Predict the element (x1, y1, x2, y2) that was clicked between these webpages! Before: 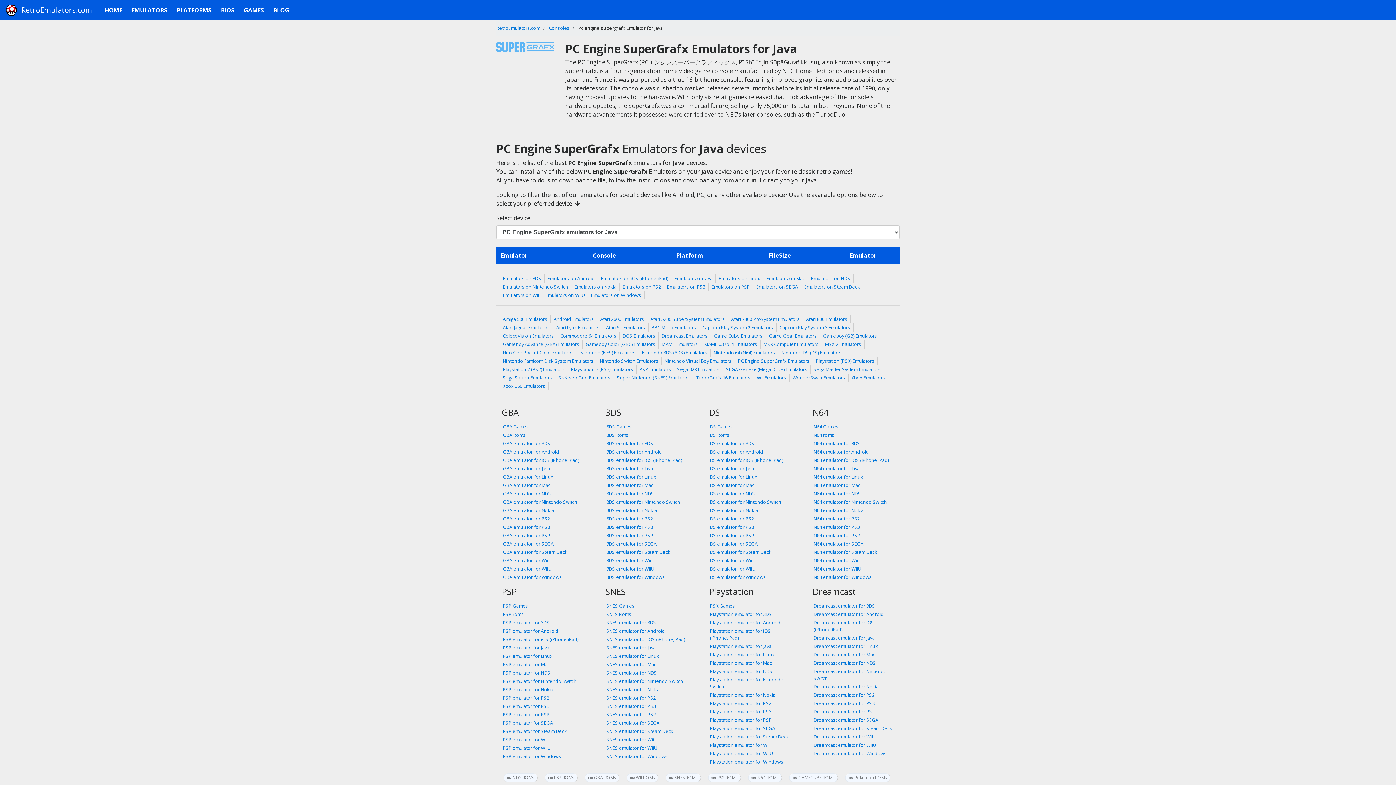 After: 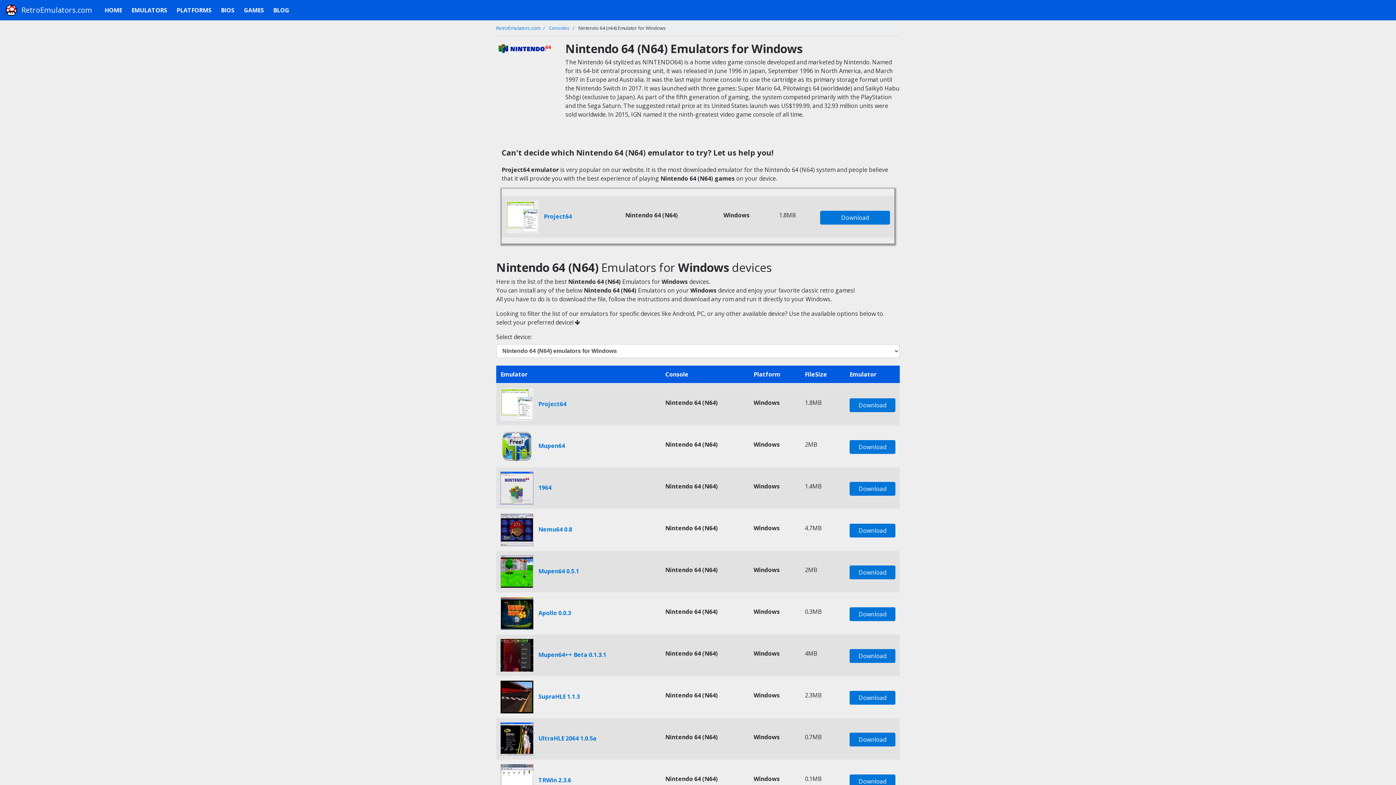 Action: bbox: (810, 573, 896, 581) label: N64 emulator for Windows